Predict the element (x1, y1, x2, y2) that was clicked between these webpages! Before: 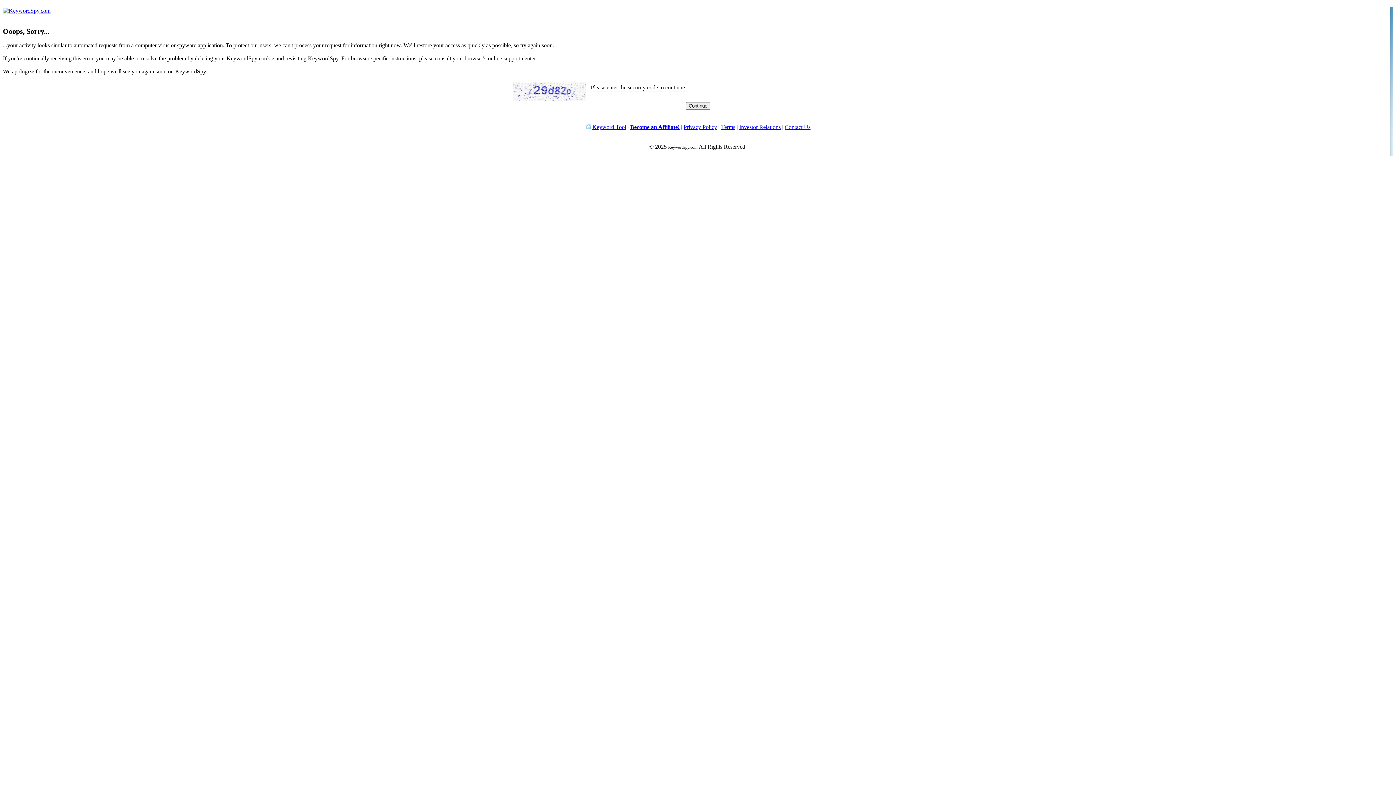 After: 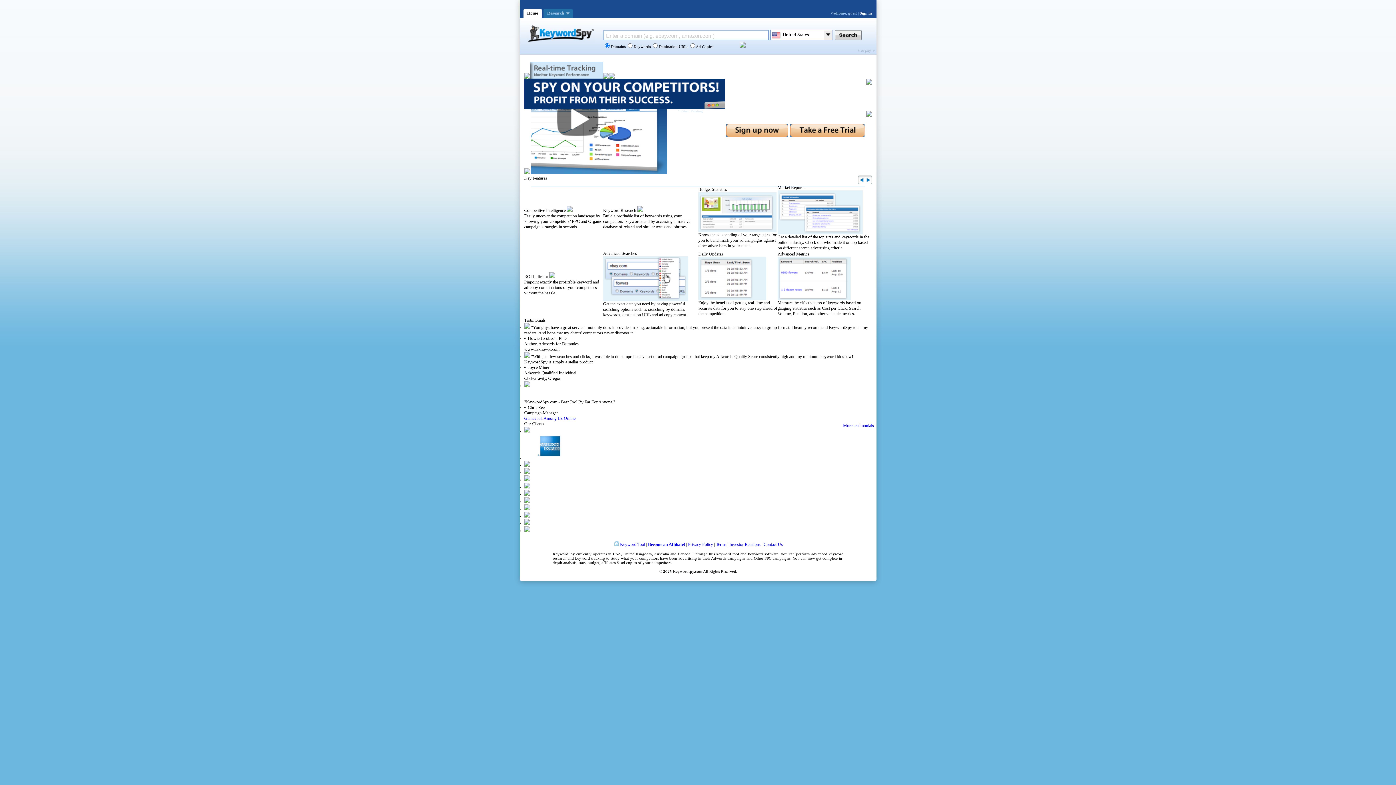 Action: bbox: (2, 7, 50, 13)